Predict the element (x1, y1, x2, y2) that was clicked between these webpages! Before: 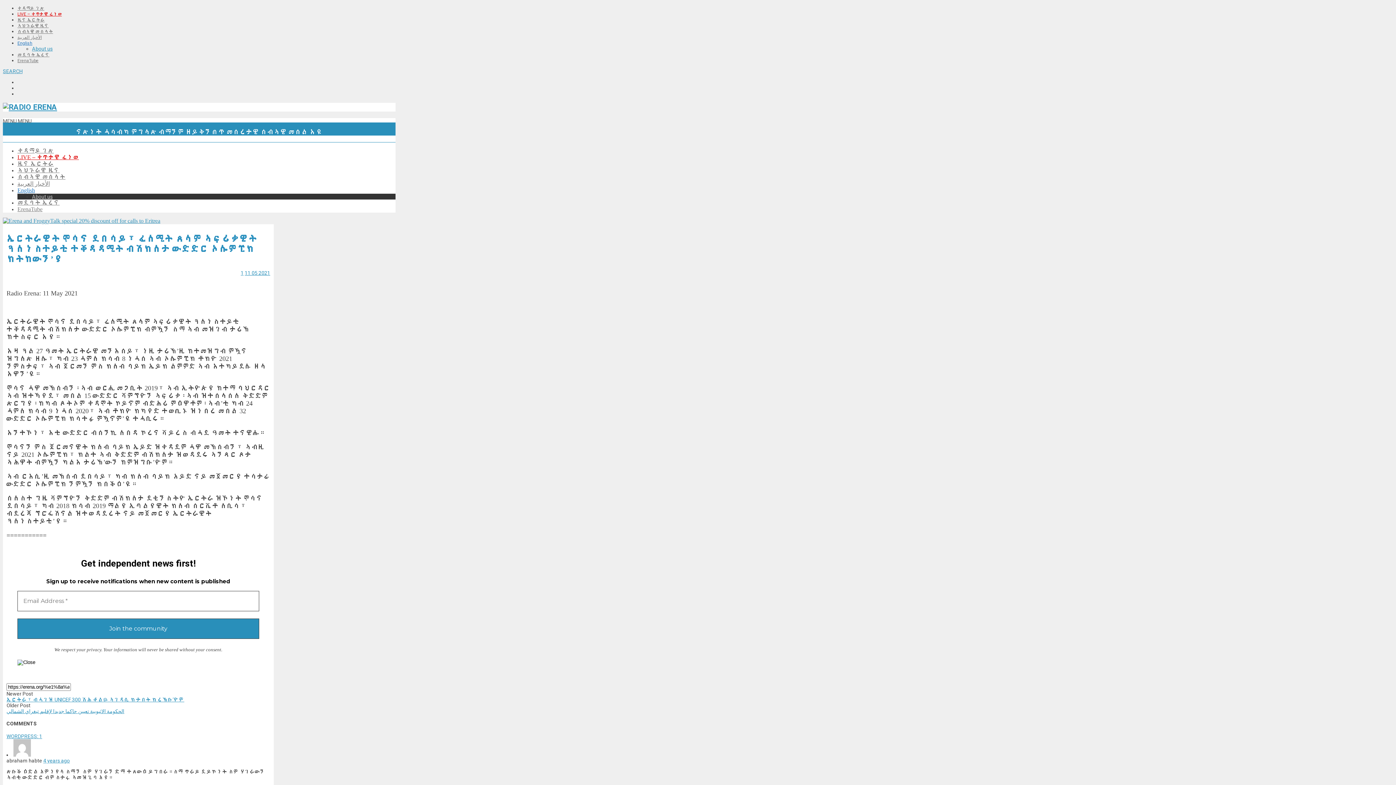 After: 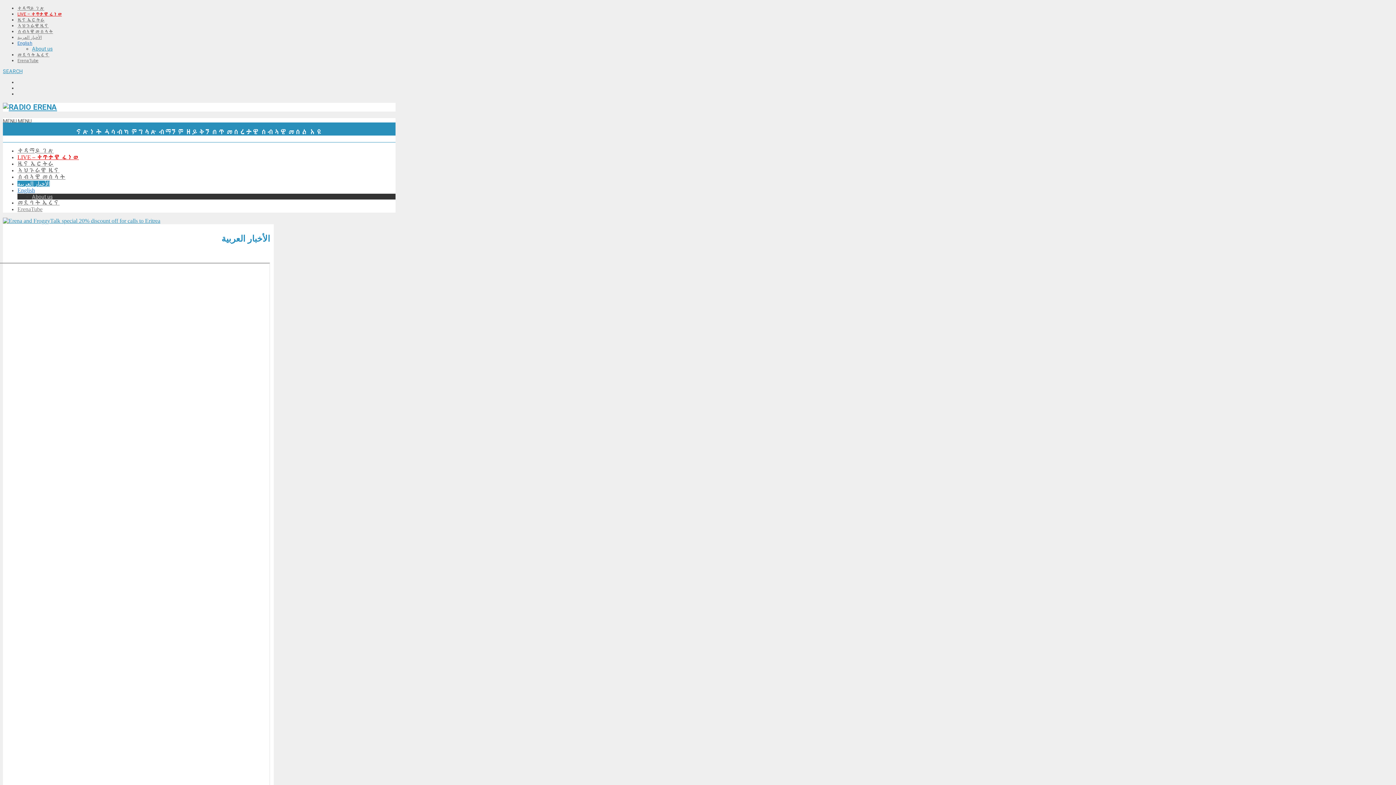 Action: bbox: (17, 34, 41, 40) label: الأخبار العربية